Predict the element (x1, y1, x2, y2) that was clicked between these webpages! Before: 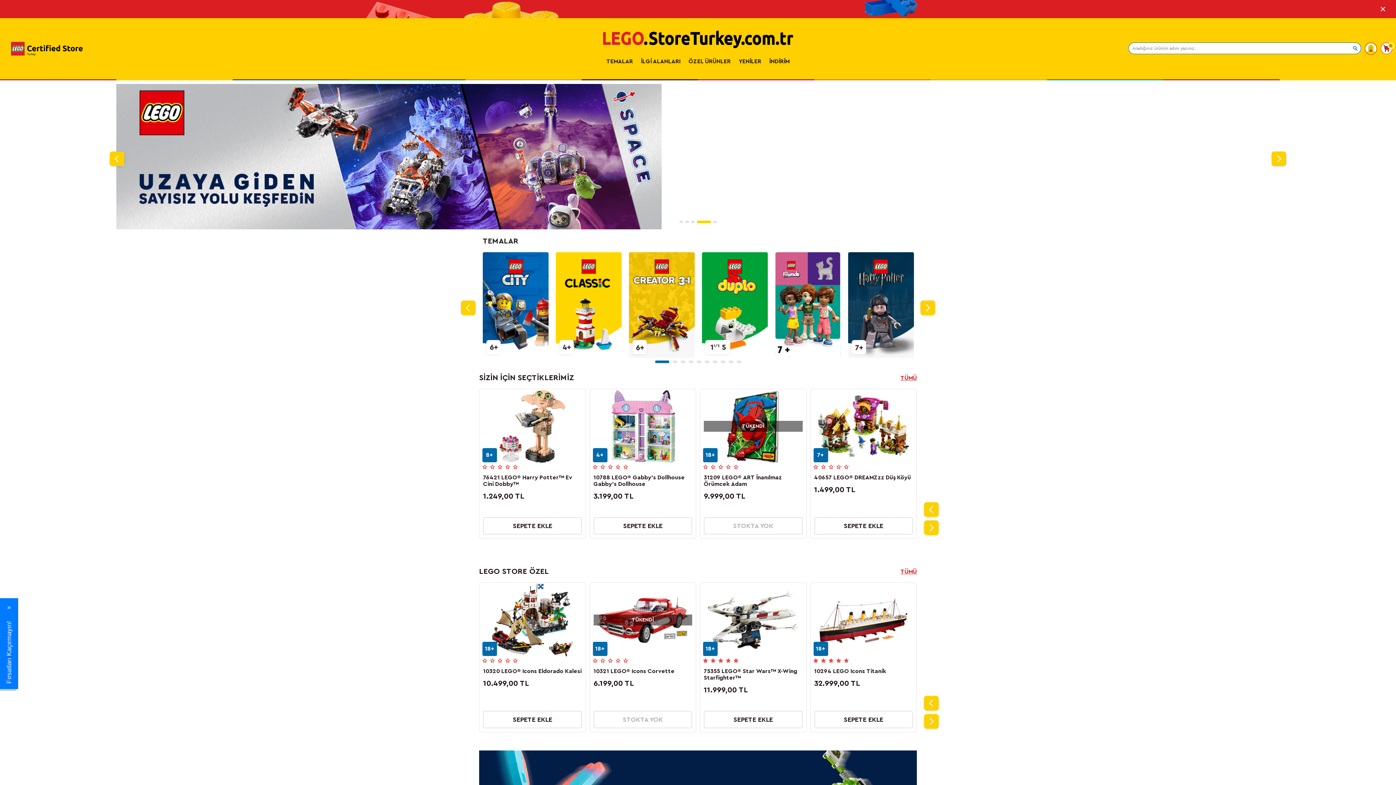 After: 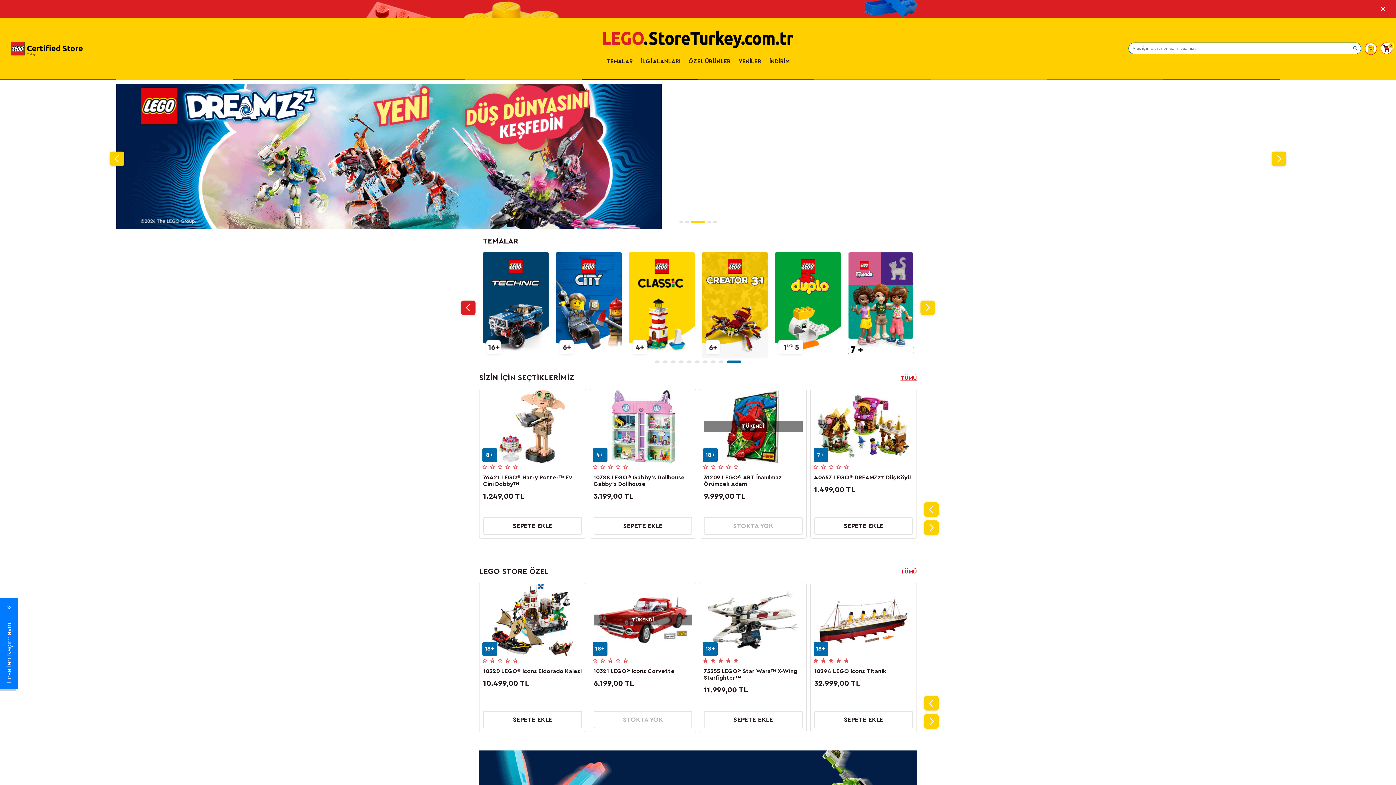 Action: bbox: (461, 300, 475, 315) label: Previous